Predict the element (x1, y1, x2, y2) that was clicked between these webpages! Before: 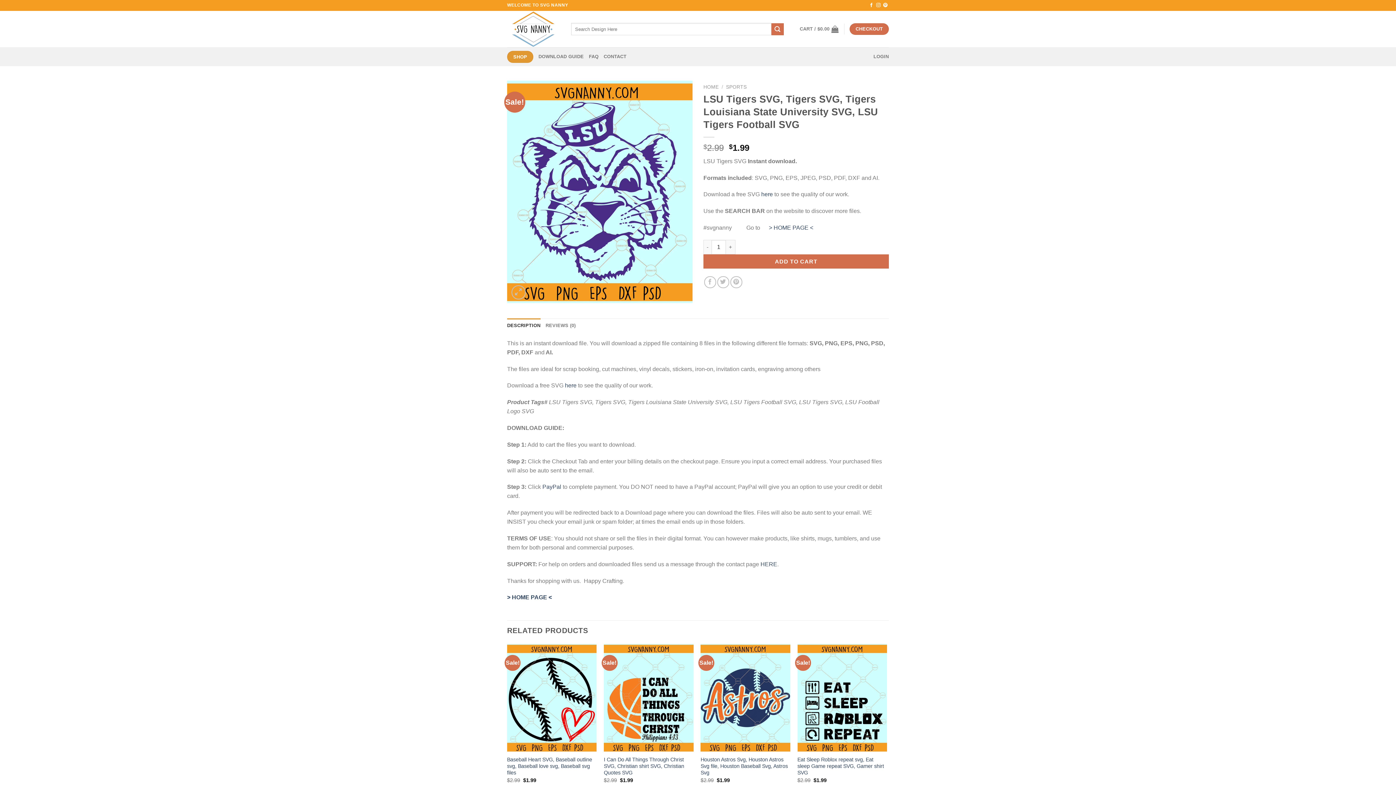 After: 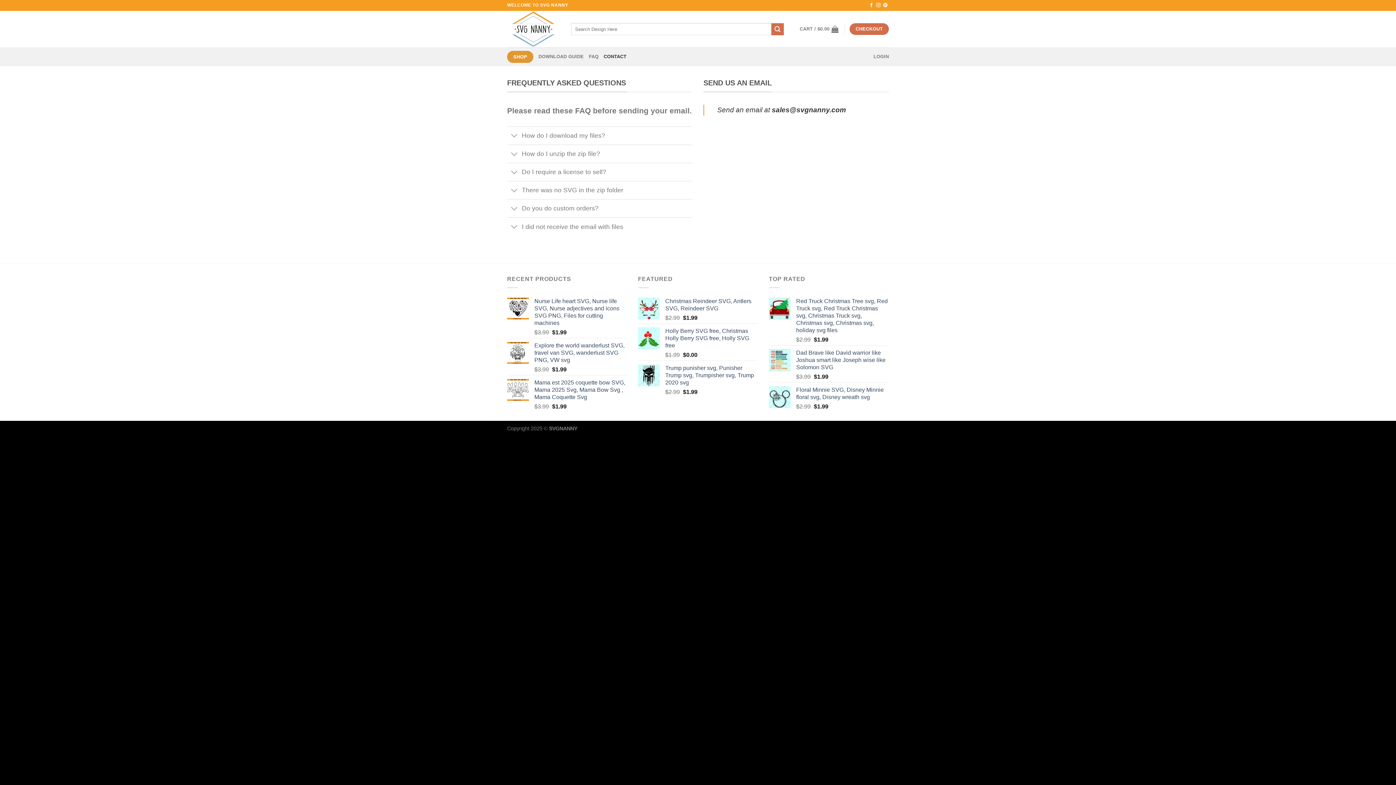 Action: bbox: (603, 47, 626, 66) label: CONTACT